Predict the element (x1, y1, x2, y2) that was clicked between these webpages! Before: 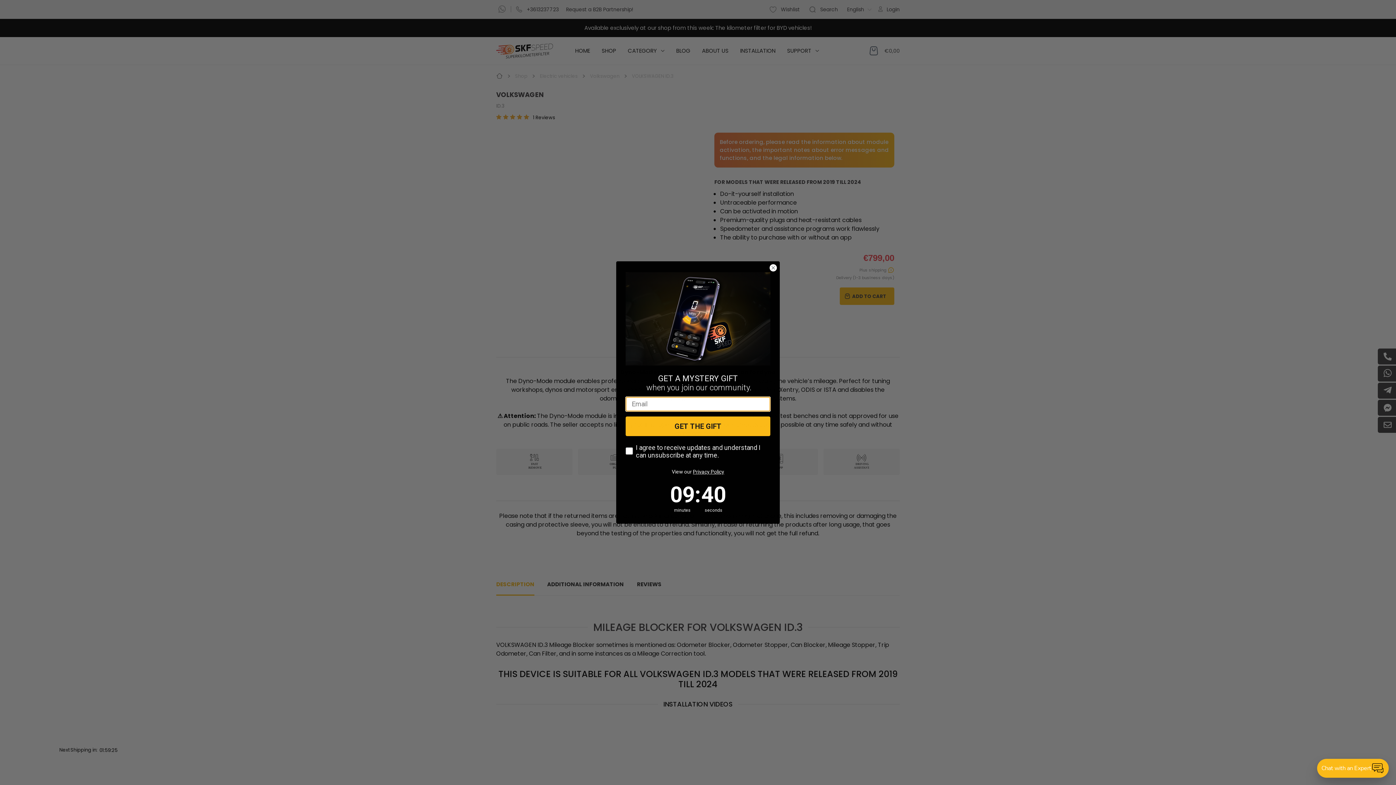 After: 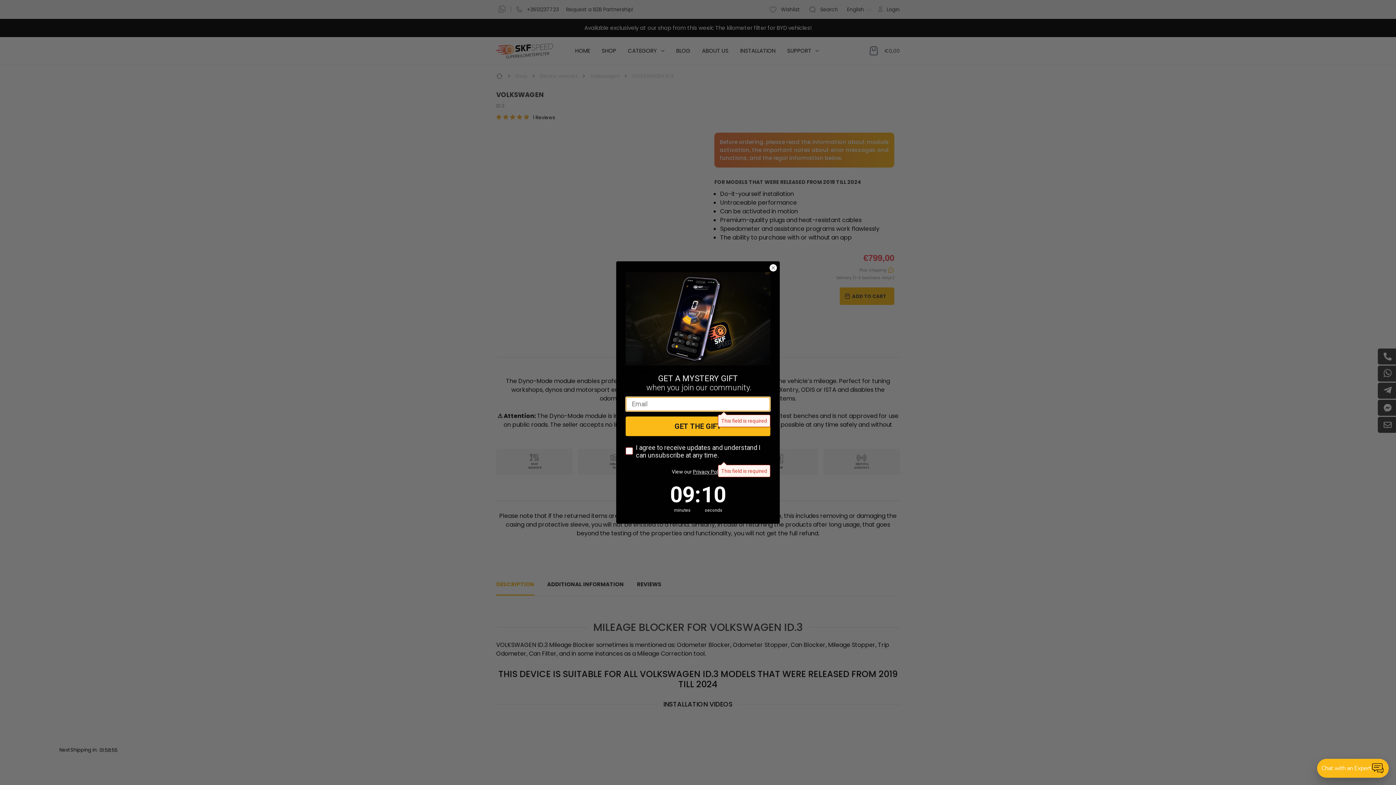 Action: label: GET THE GIFT bbox: (625, 416, 770, 436)